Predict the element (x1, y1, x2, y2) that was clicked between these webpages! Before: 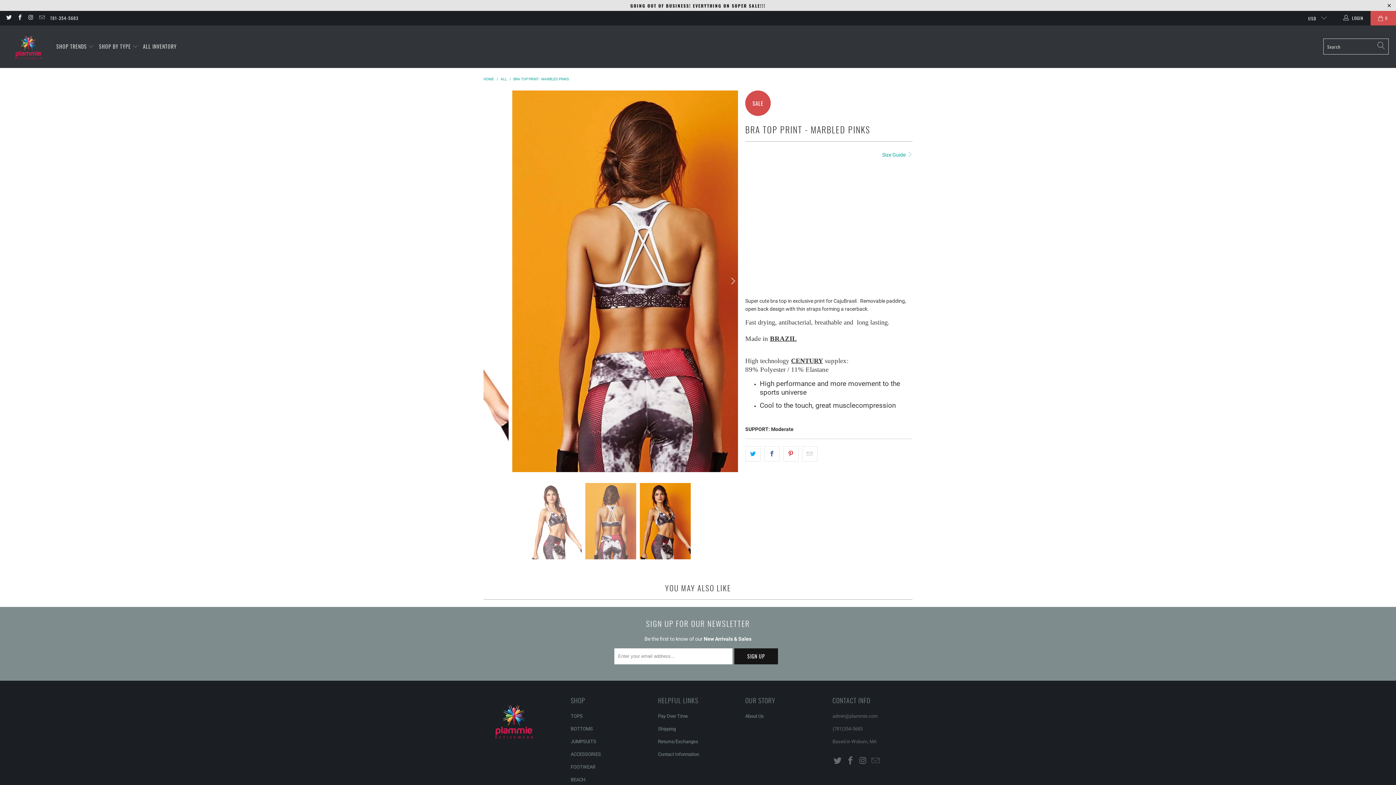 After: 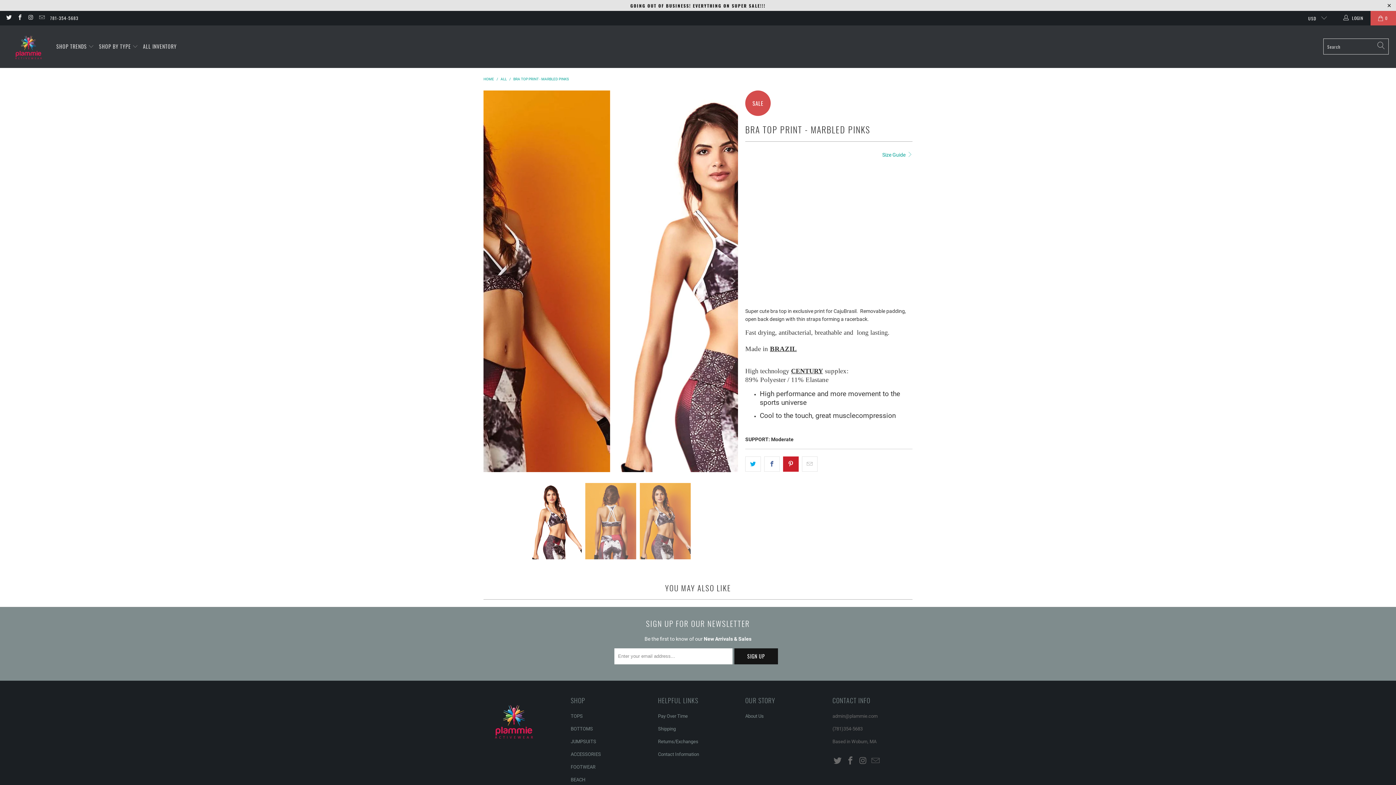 Action: bbox: (784, 447, 799, 462)